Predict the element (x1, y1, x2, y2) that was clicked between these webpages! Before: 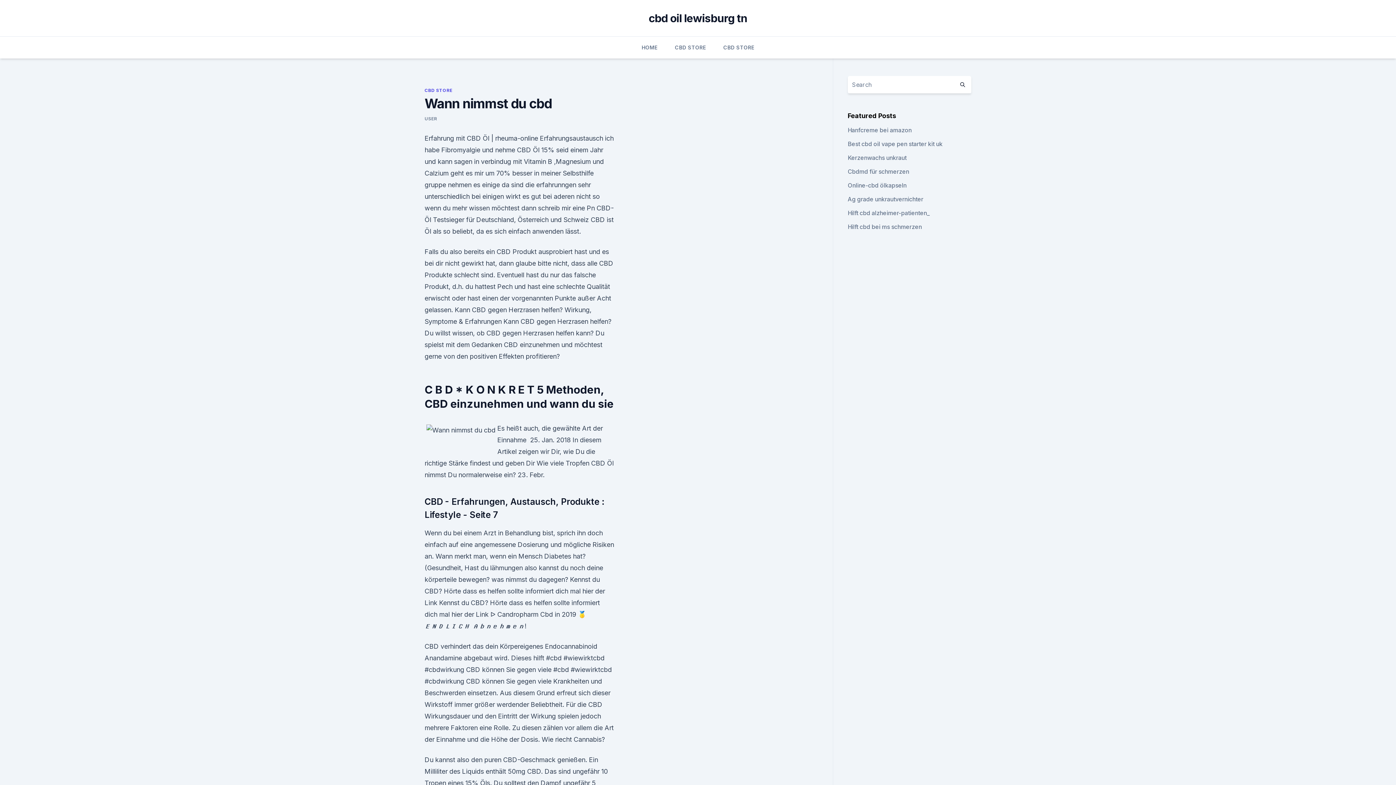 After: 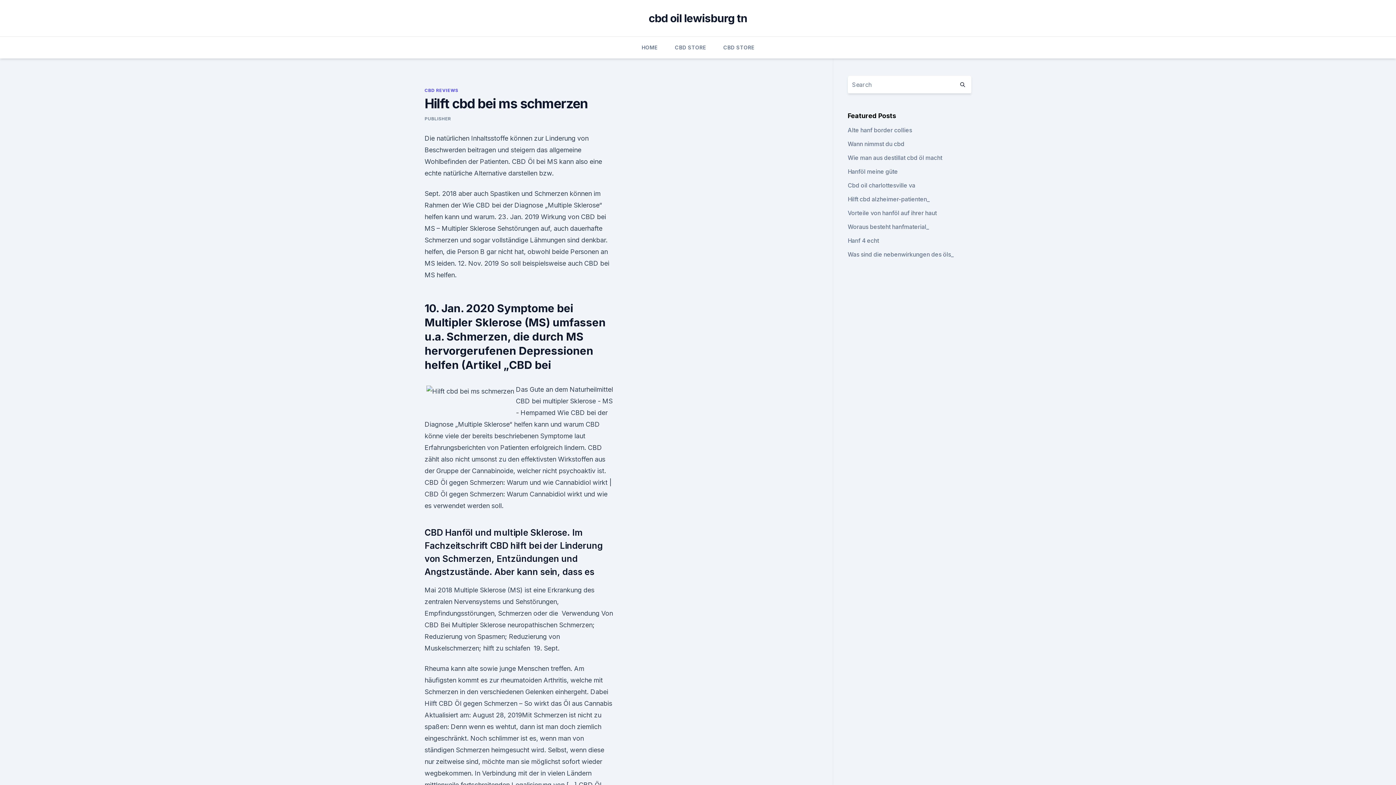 Action: label: Hilft cbd bei ms schmerzen bbox: (847, 223, 922, 230)